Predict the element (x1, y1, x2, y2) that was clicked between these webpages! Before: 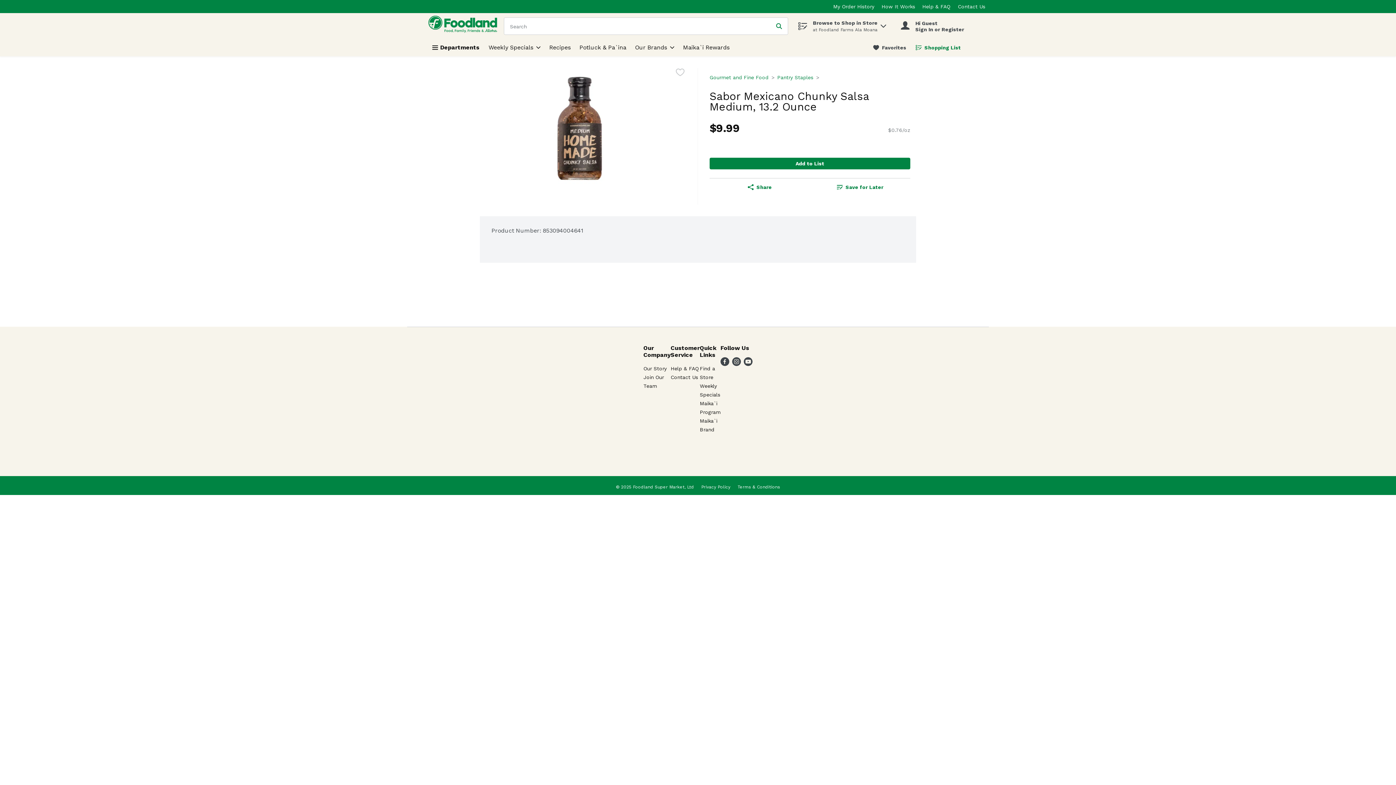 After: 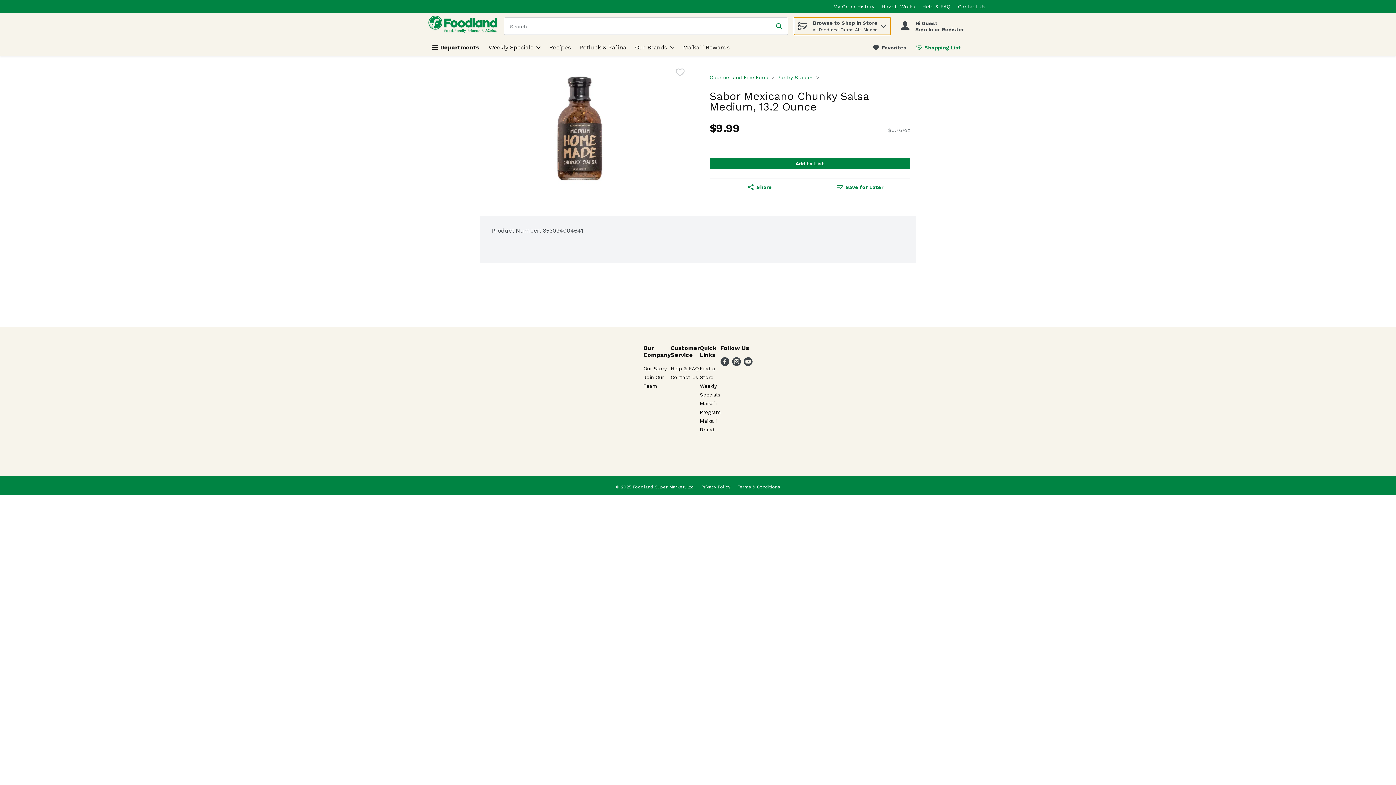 Action: bbox: (880, 23, 886, 25)